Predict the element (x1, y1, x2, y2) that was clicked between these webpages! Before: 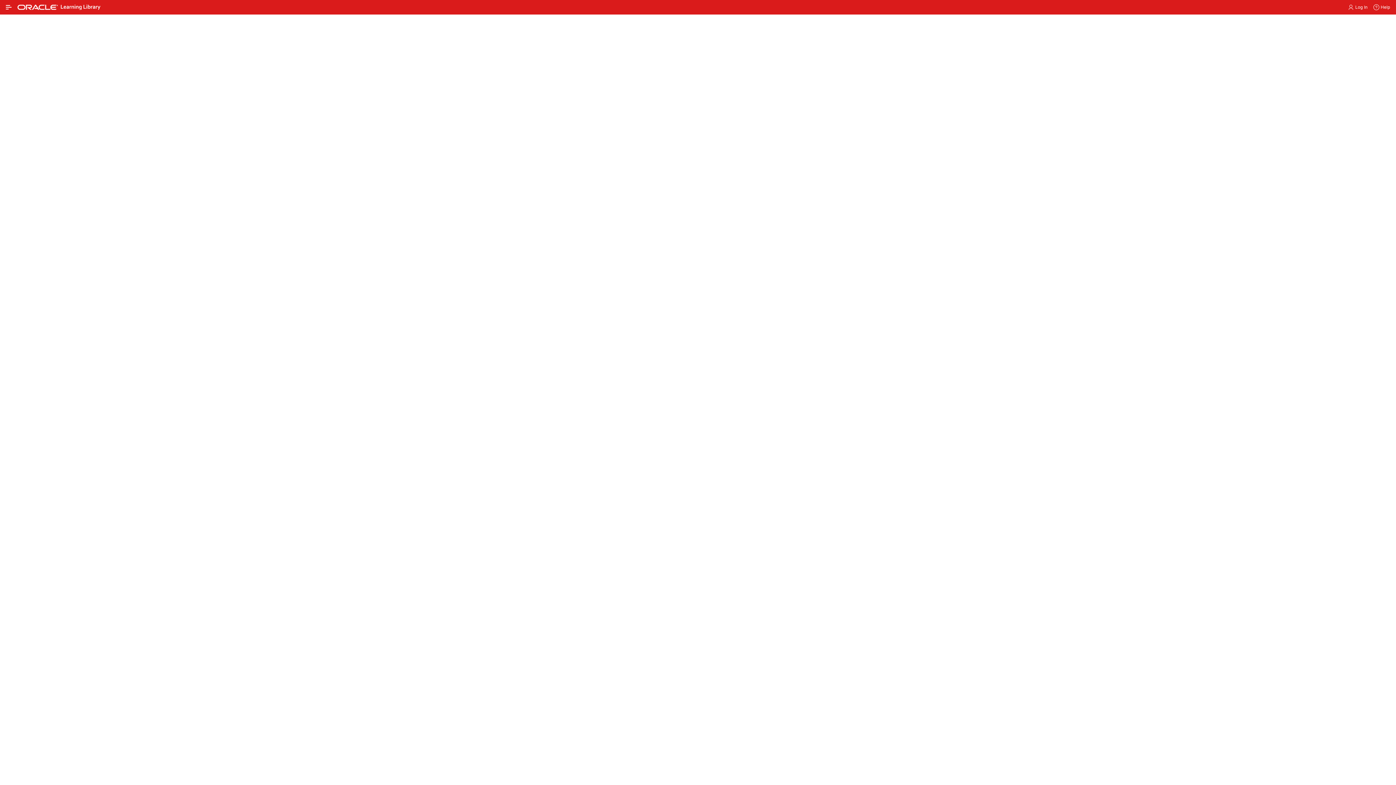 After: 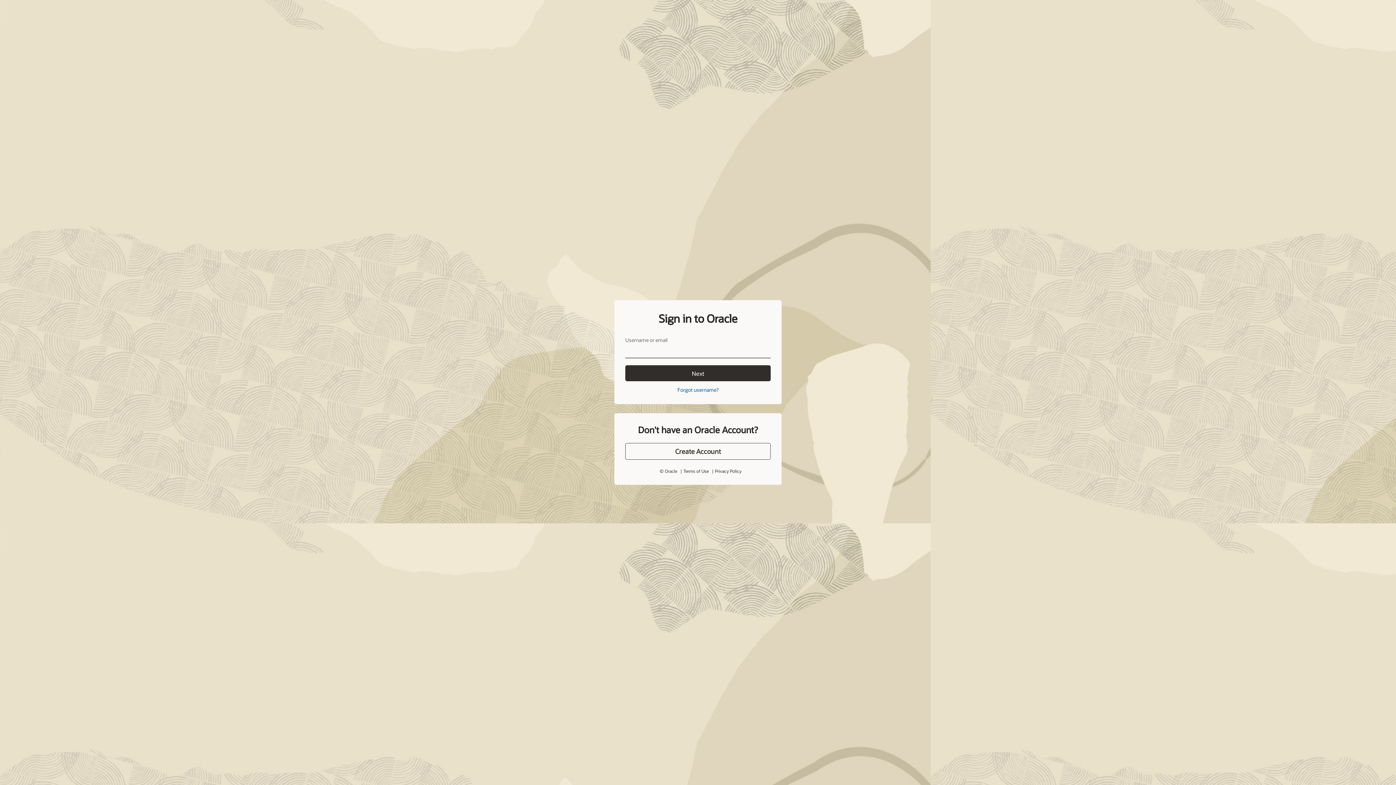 Action: bbox: (1345, 1, 1370, 13) label: Log In